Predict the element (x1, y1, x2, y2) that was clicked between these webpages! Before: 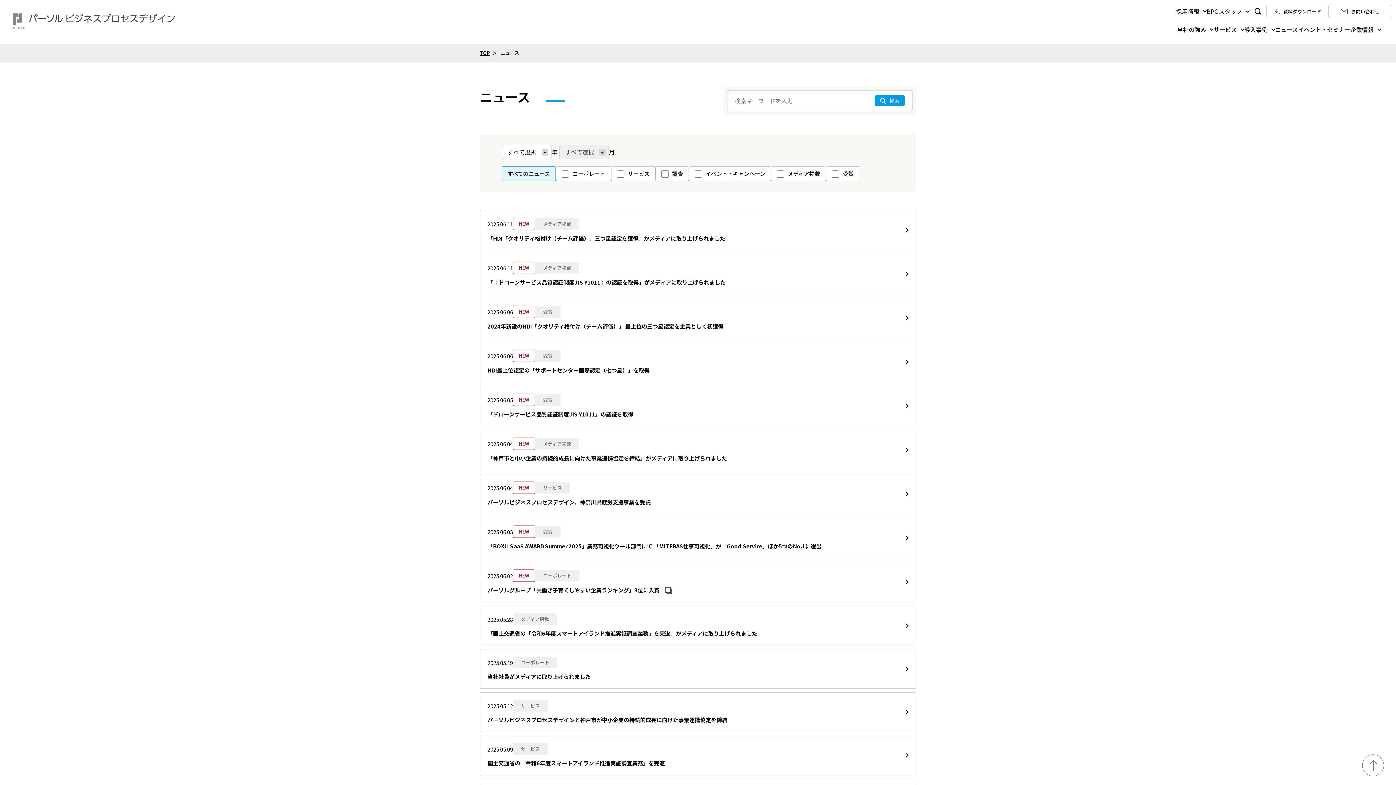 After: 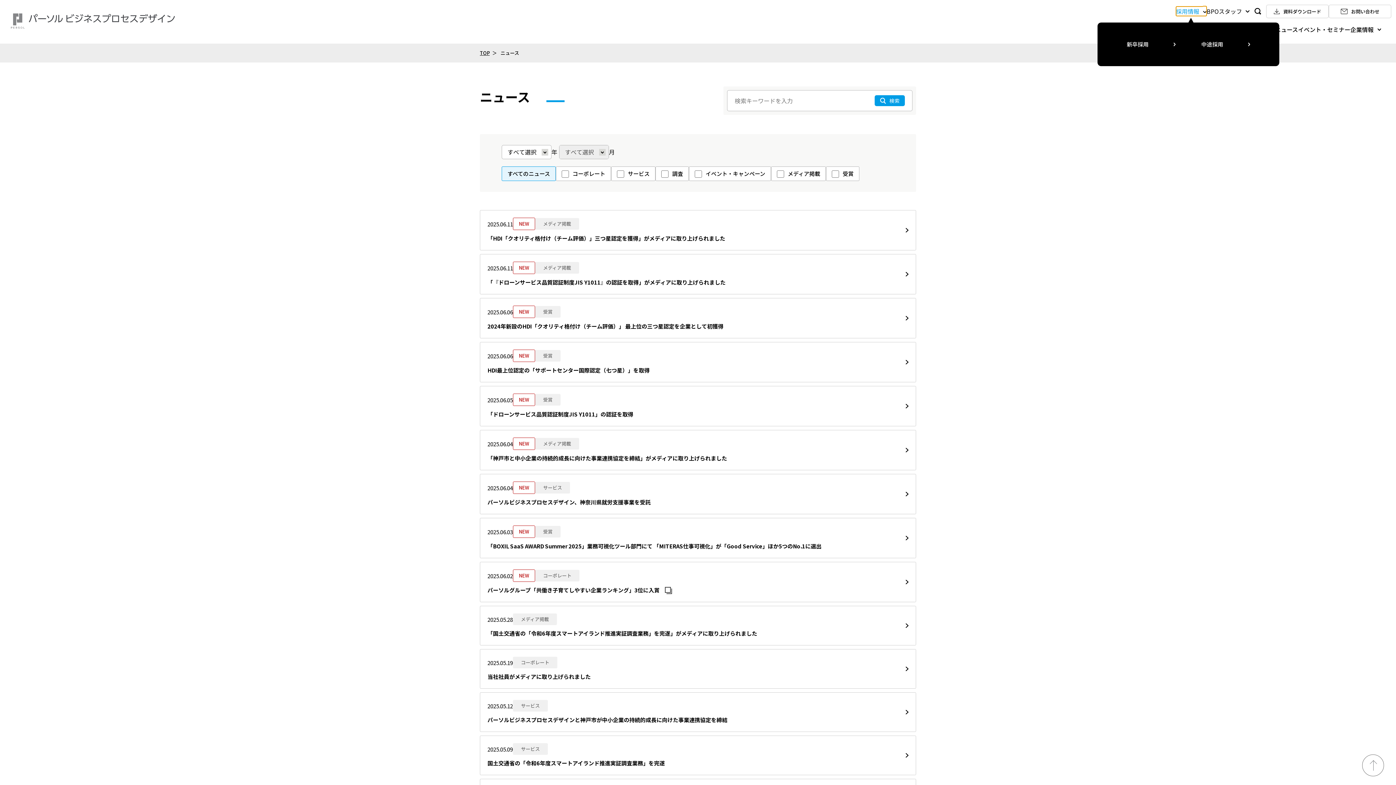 Action: bbox: (1176, 6, 1207, 16) label: 採用情報